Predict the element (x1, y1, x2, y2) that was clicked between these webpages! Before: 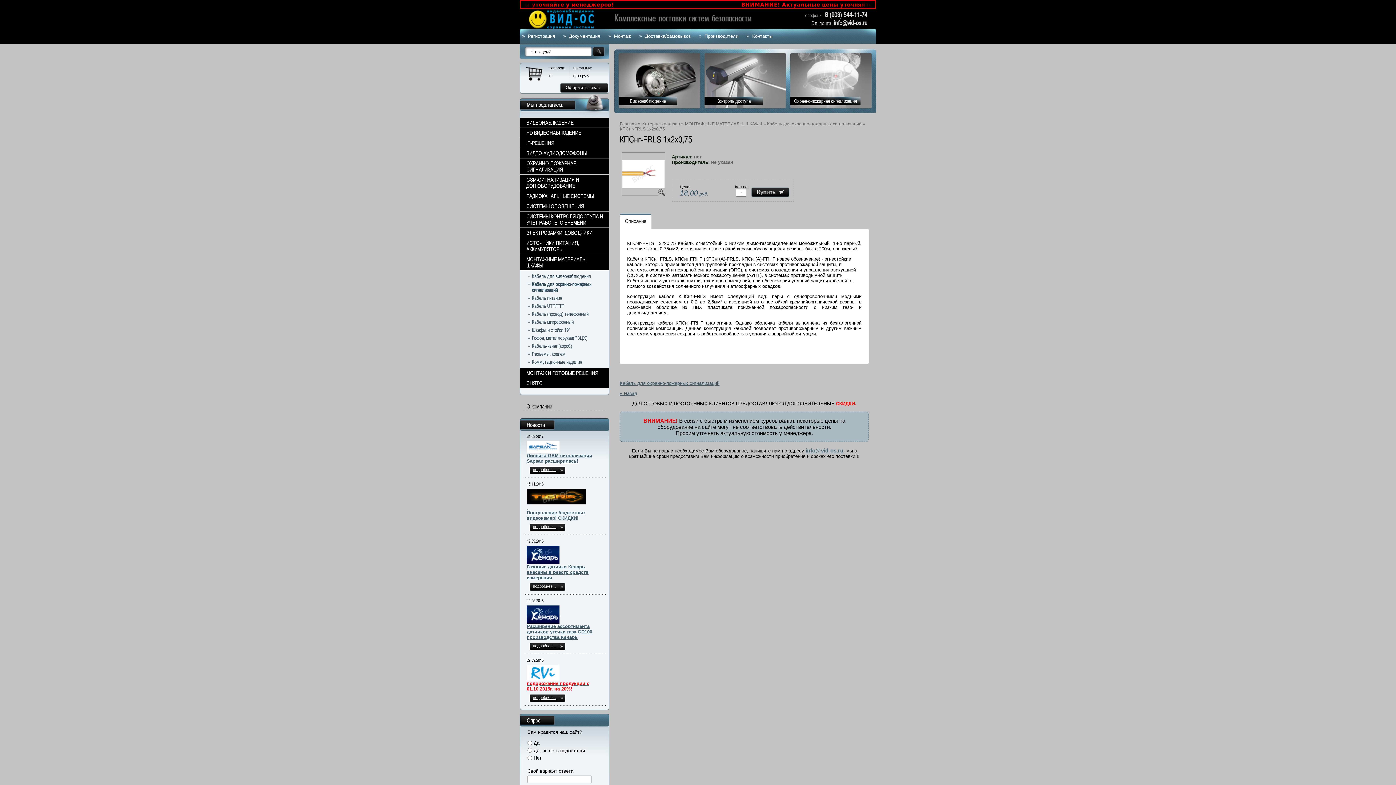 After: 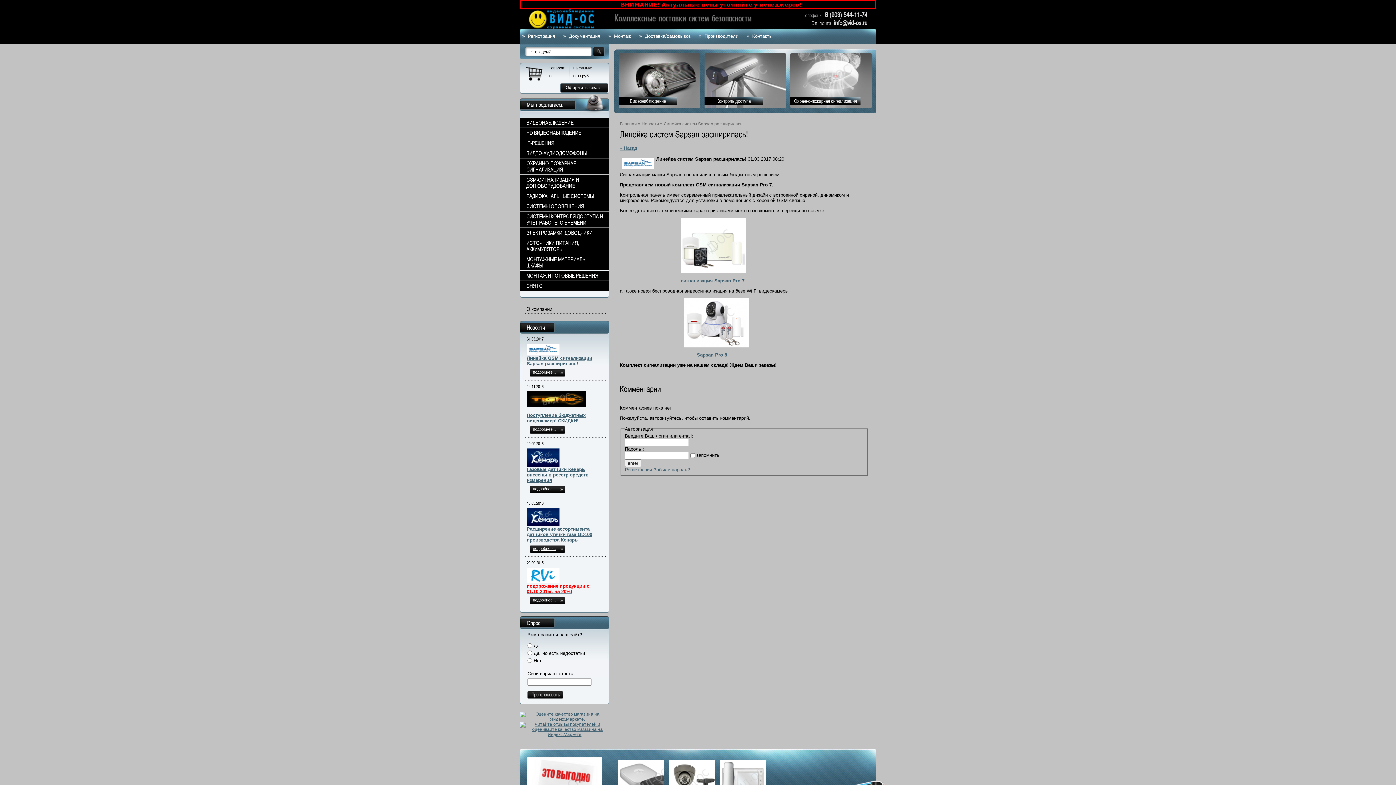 Action: label: Линейка GSM сигнализации Sapsan расширилась! bbox: (526, 453, 592, 464)